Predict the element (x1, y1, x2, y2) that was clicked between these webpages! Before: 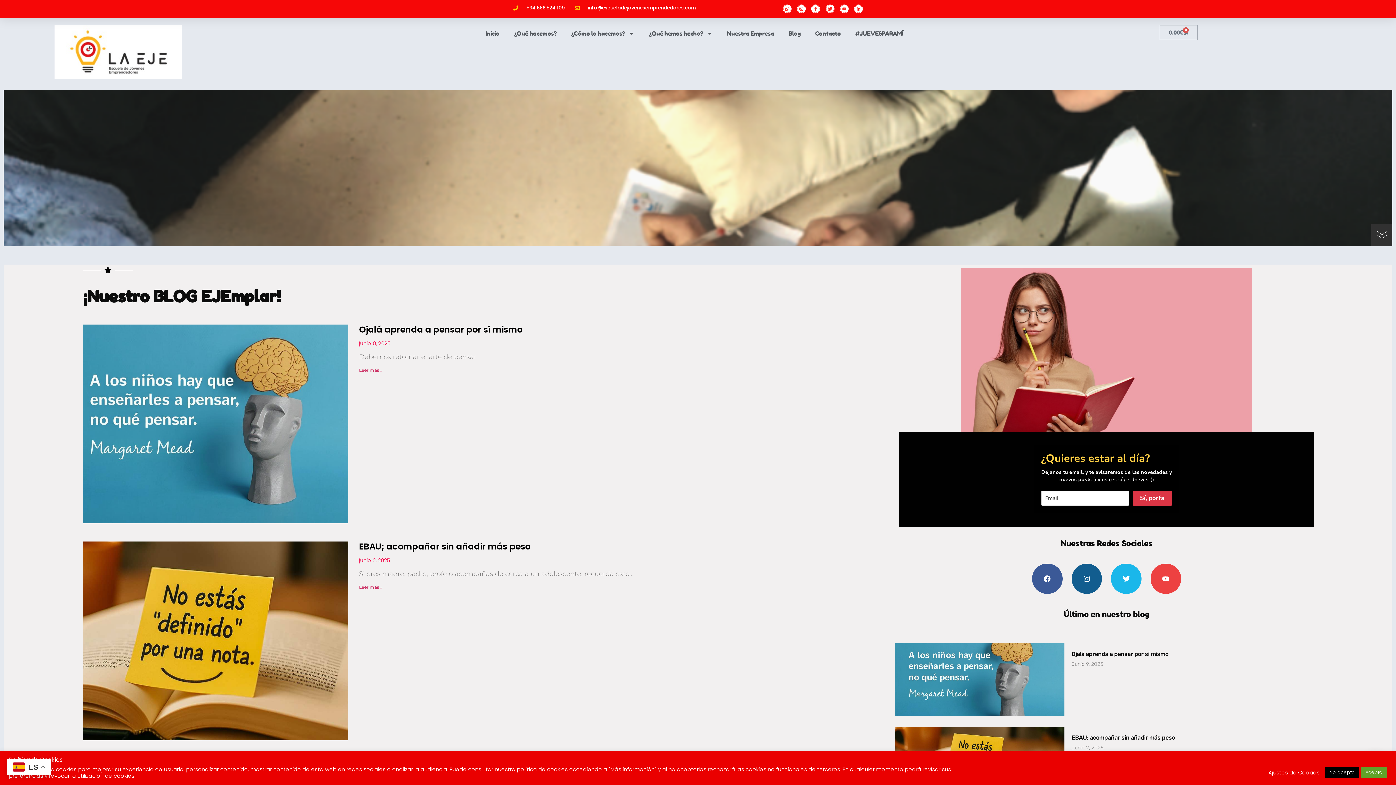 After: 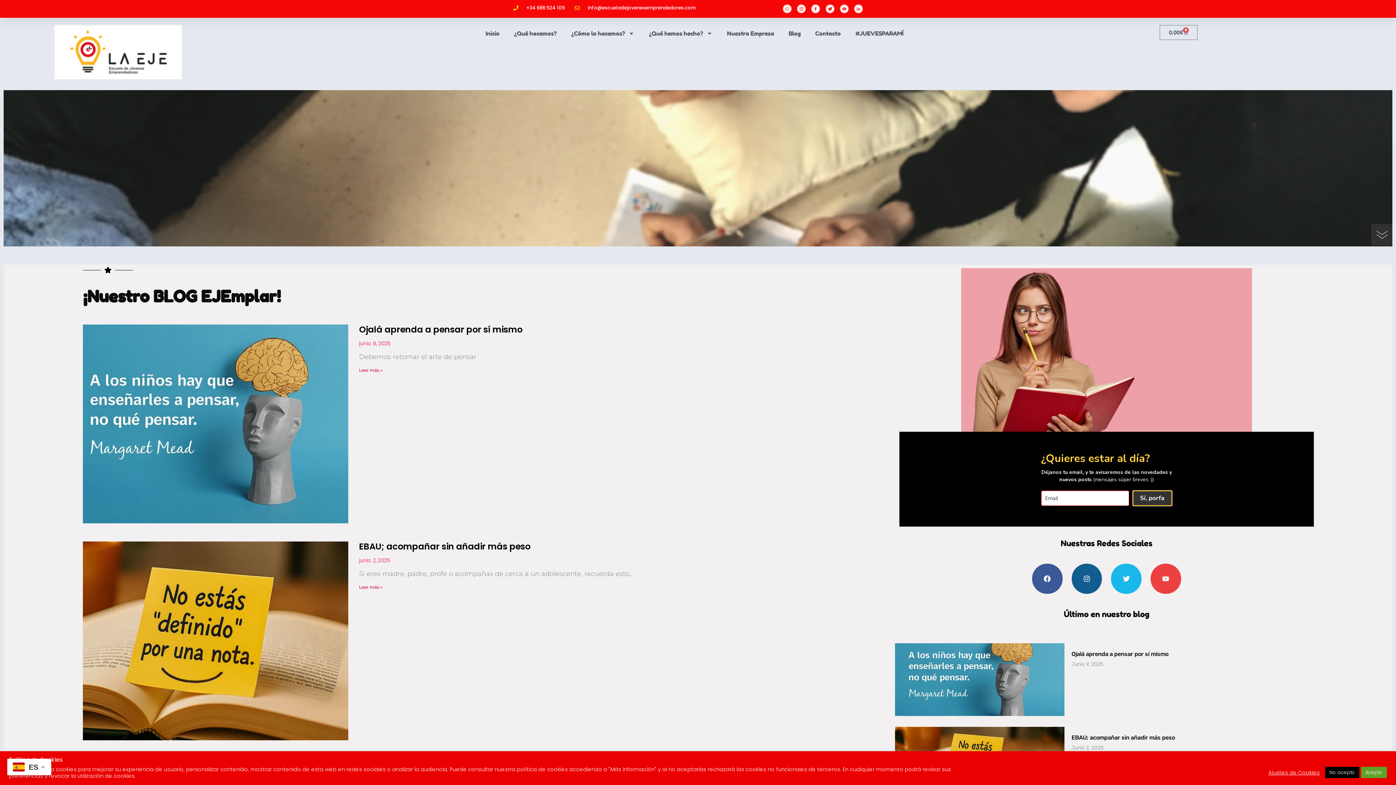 Action: label: Sí, porfa bbox: (1133, 490, 1172, 506)